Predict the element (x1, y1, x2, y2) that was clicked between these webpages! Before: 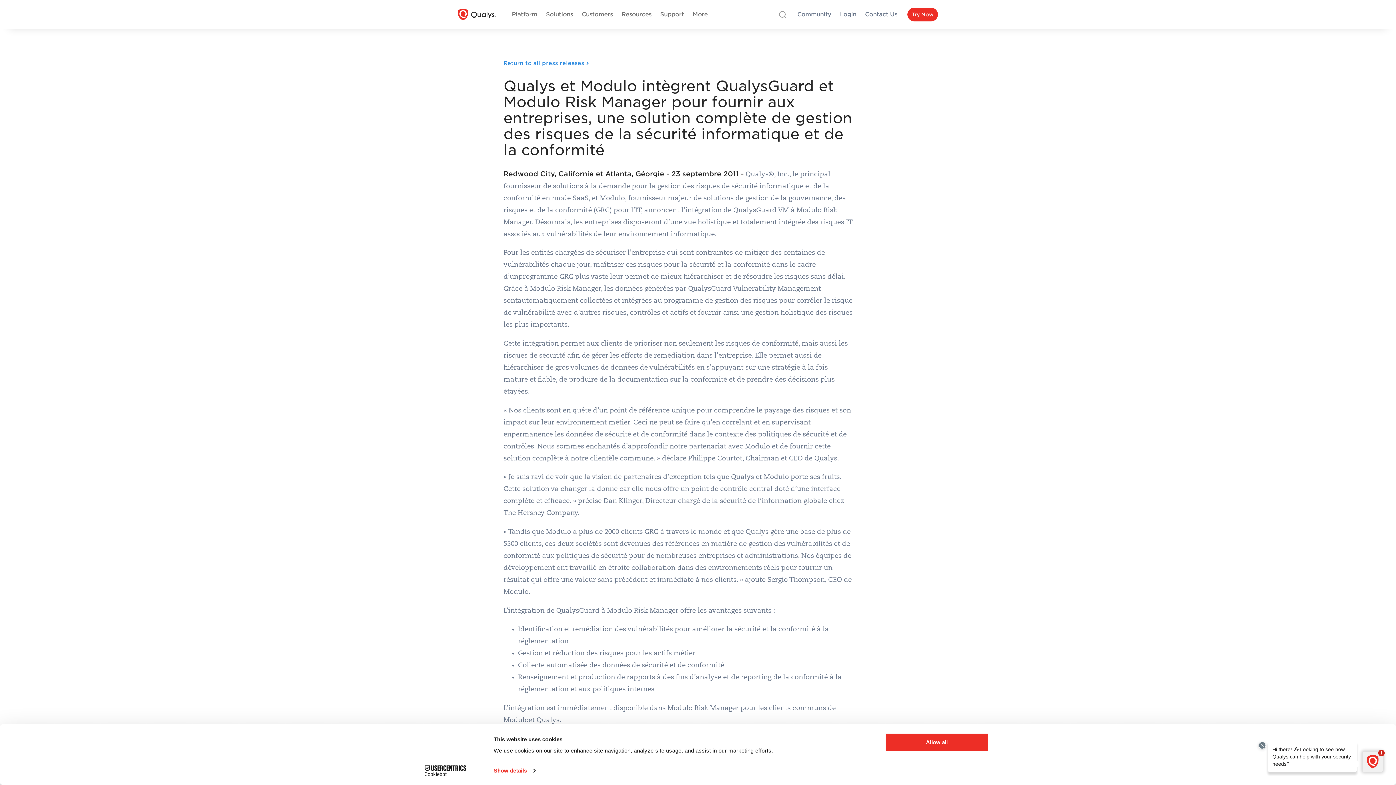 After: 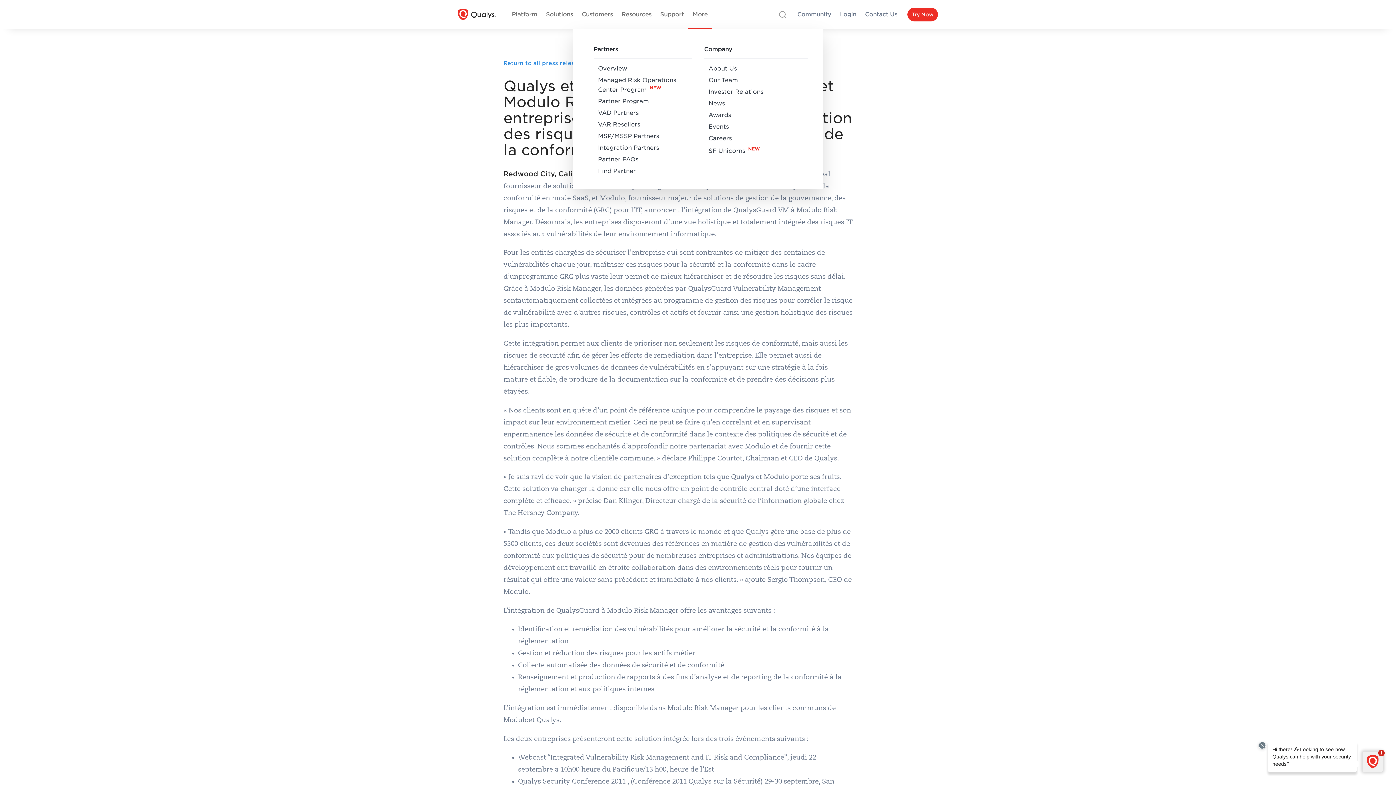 Action: label: More bbox: (688, 0, 712, 29)